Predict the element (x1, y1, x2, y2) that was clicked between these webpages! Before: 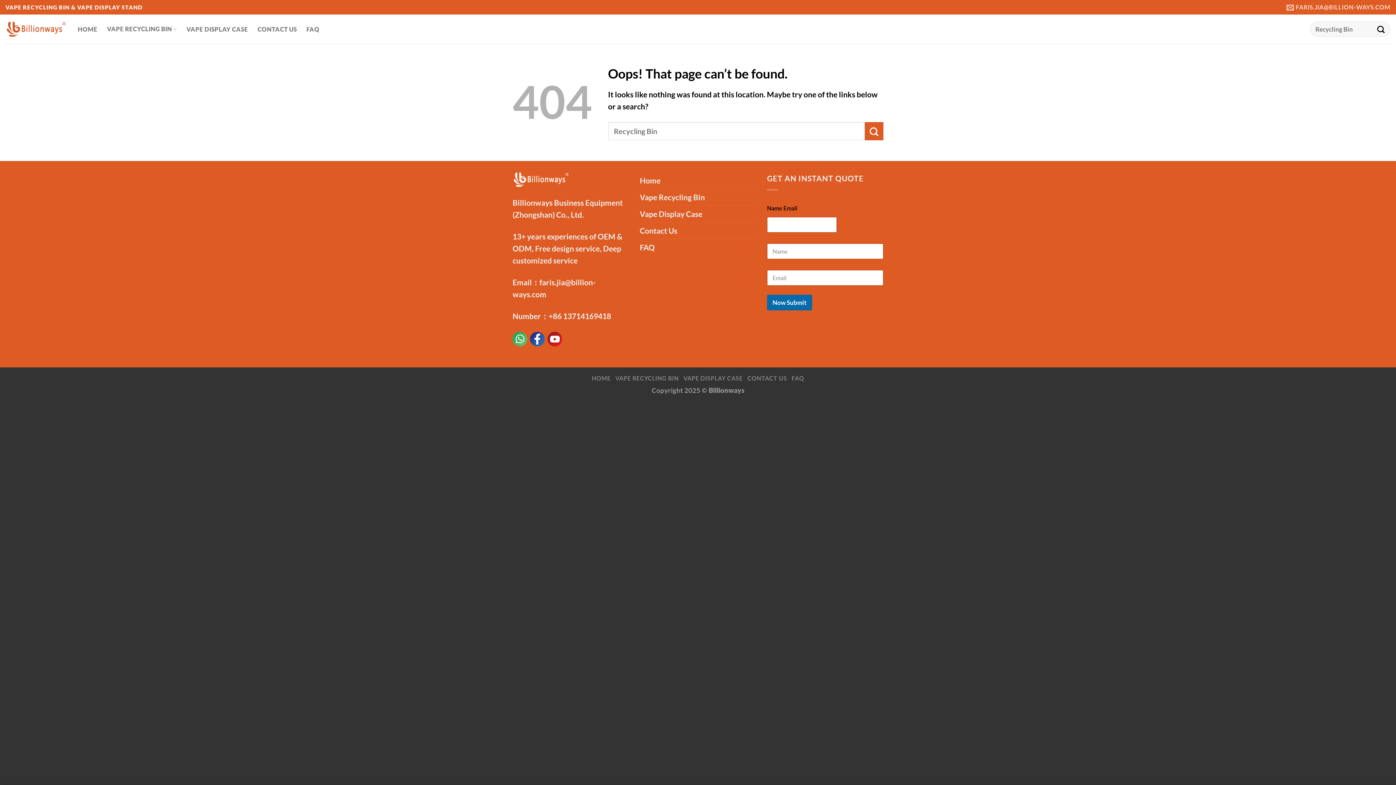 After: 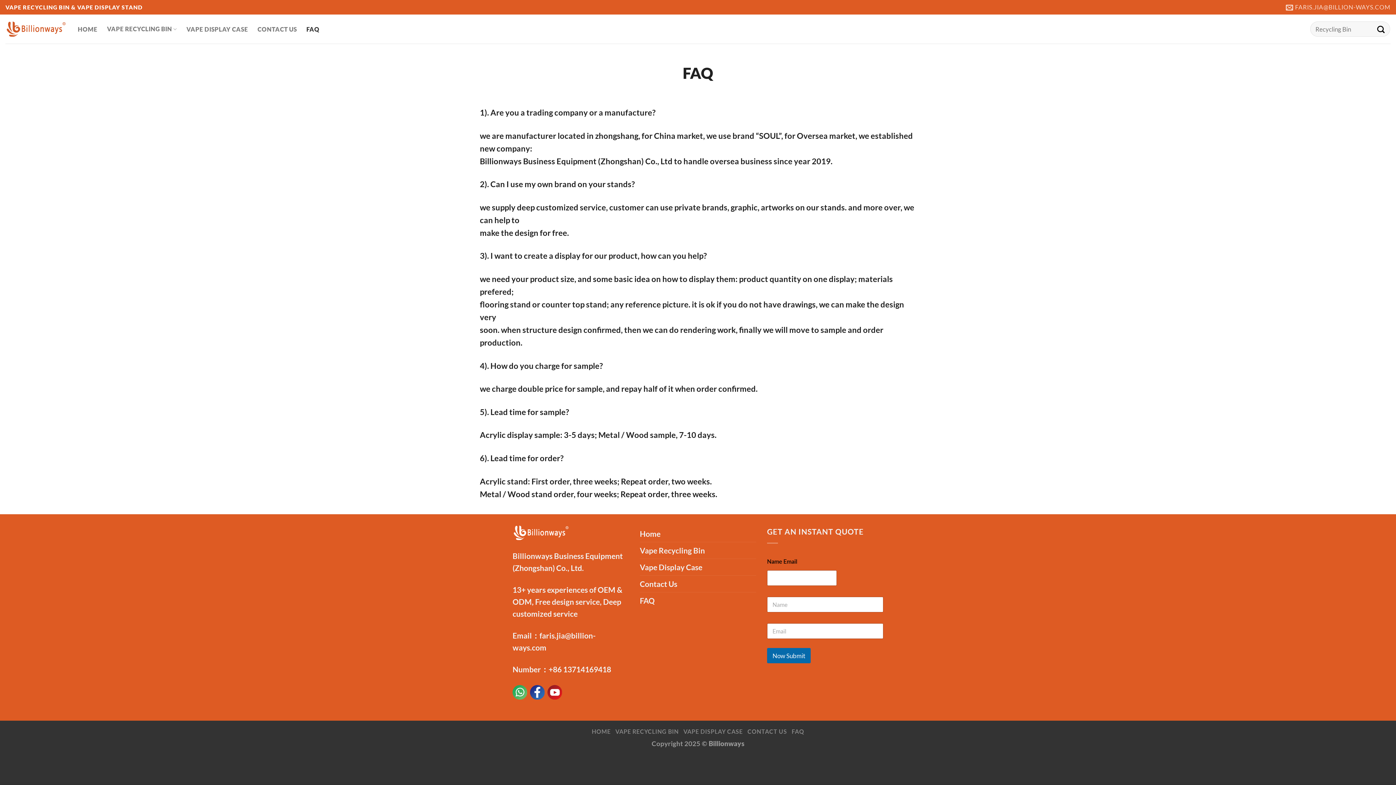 Action: bbox: (791, 375, 804, 381) label: FAQ